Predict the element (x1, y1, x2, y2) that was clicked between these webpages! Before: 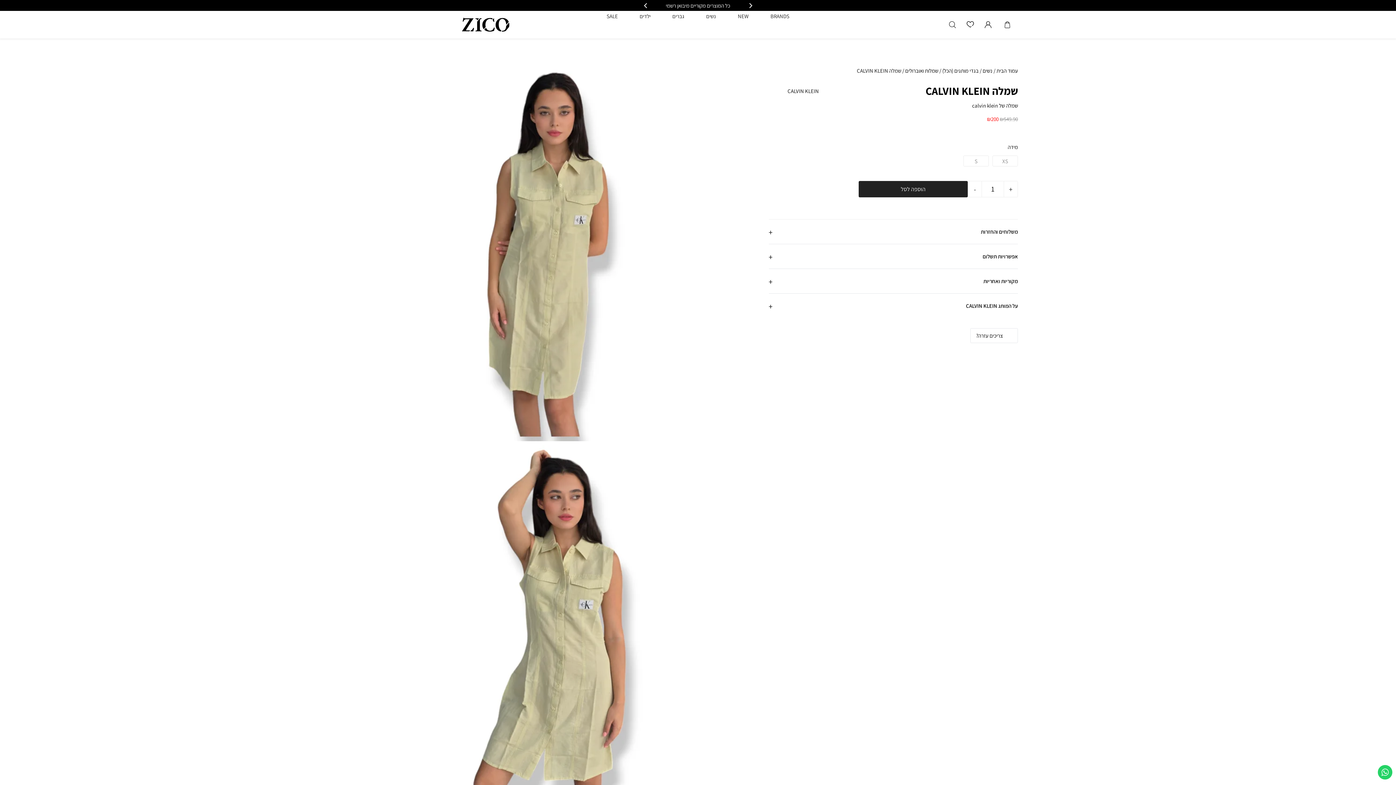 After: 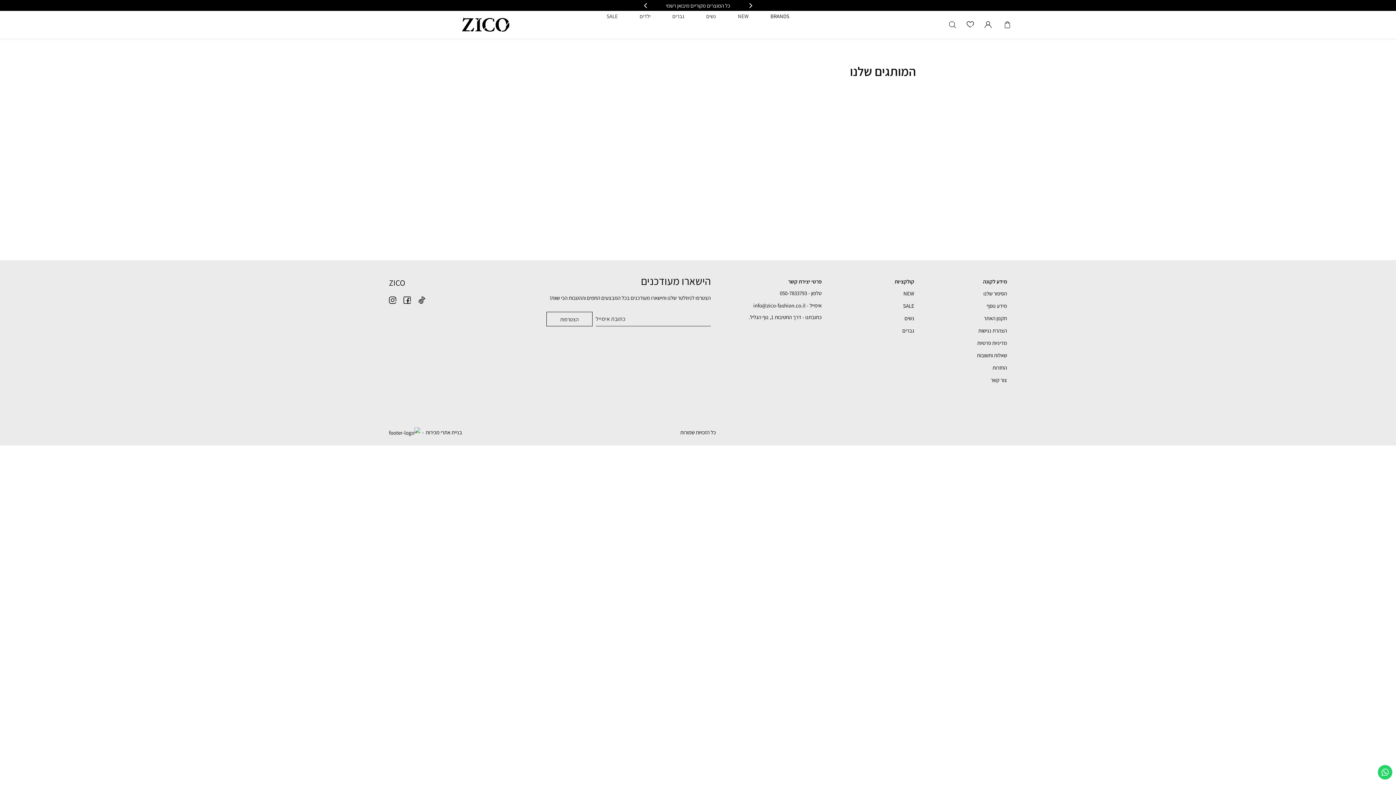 Action: label: BRANDS bbox: (770, 12, 789, 19)